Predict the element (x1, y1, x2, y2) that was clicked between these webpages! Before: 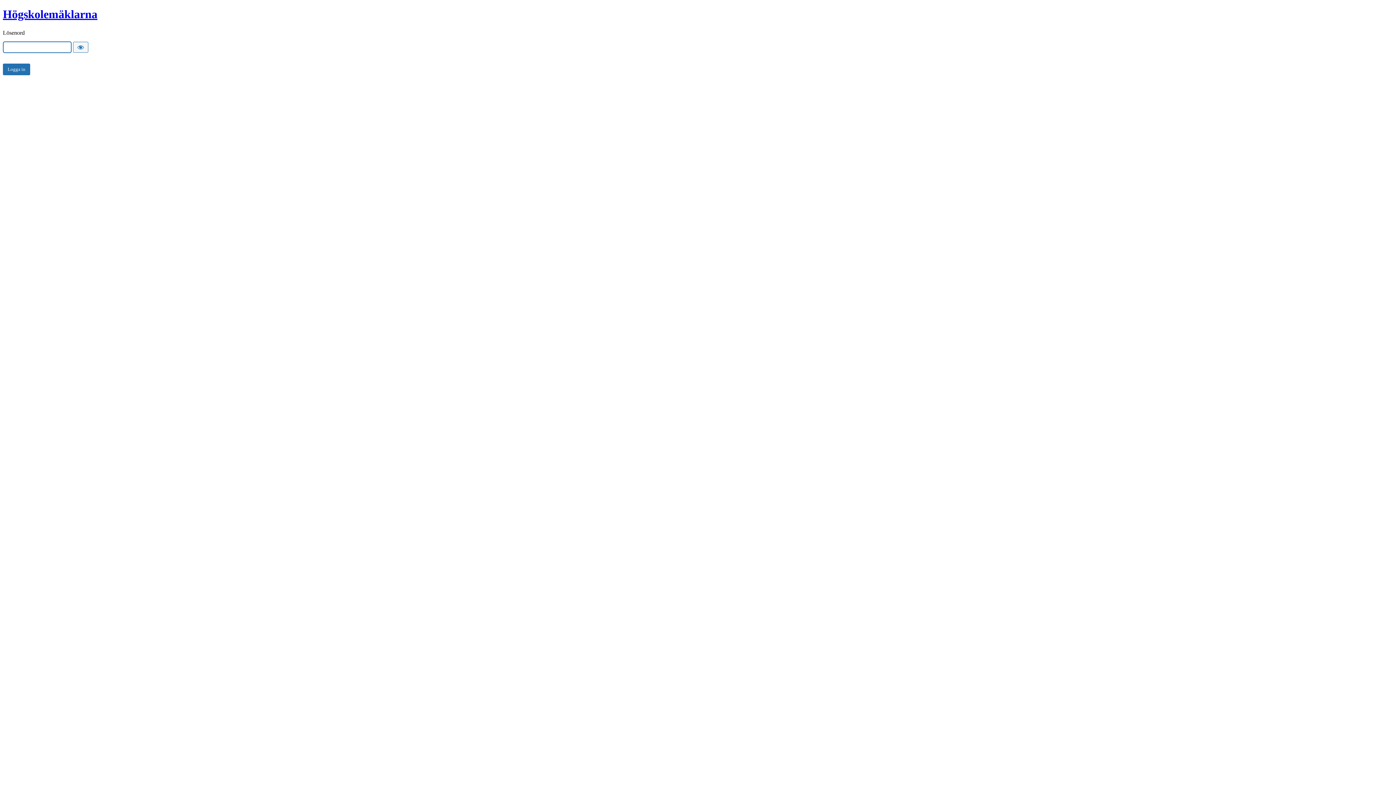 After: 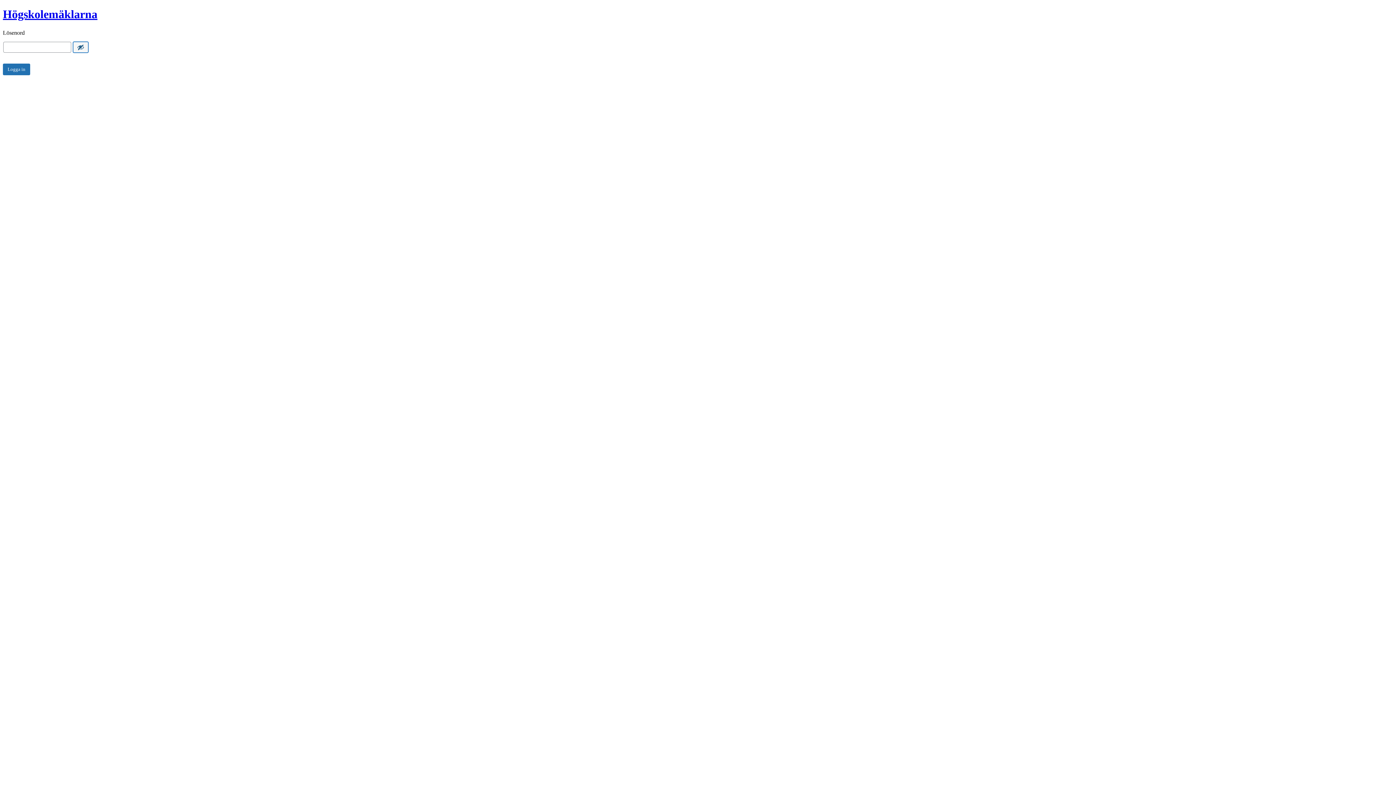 Action: label: Show password bbox: (73, 41, 88, 52)